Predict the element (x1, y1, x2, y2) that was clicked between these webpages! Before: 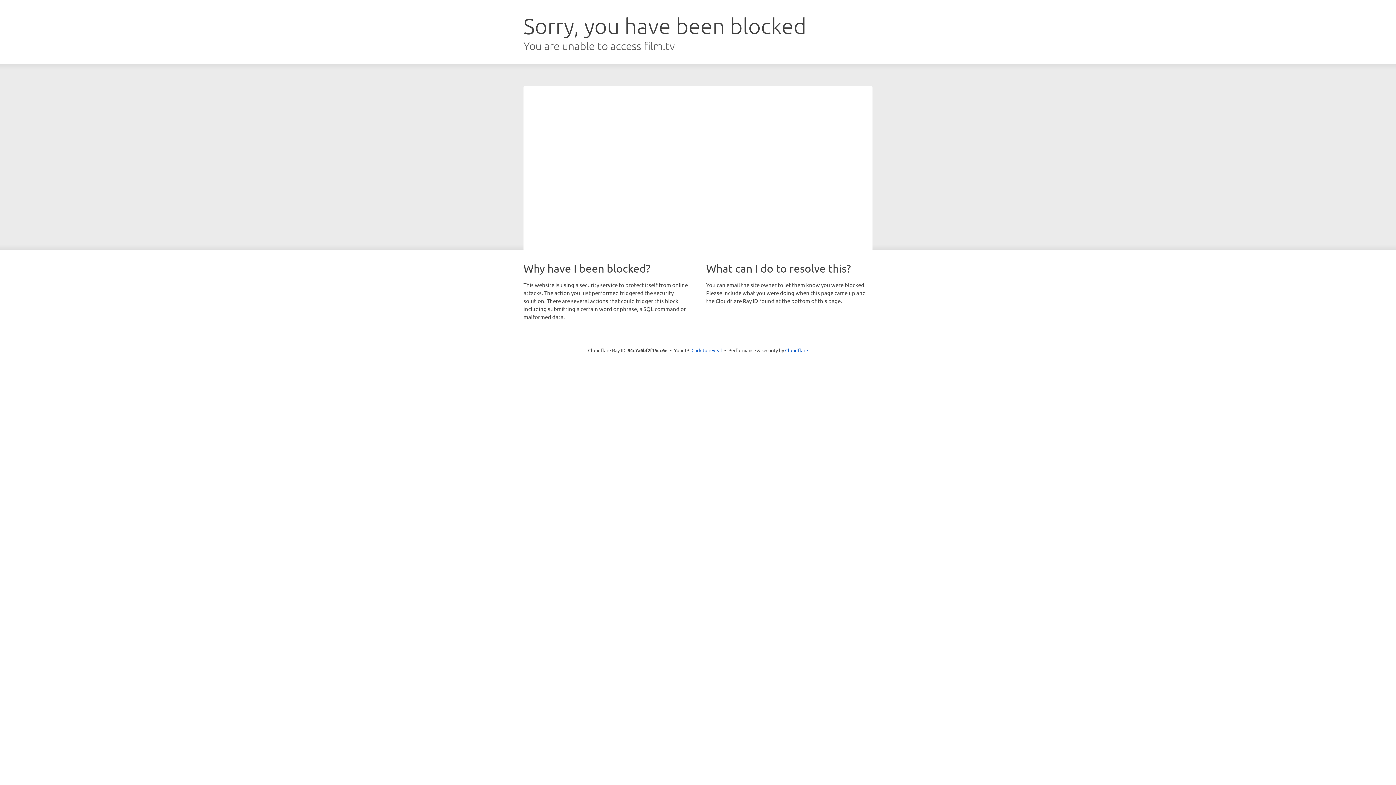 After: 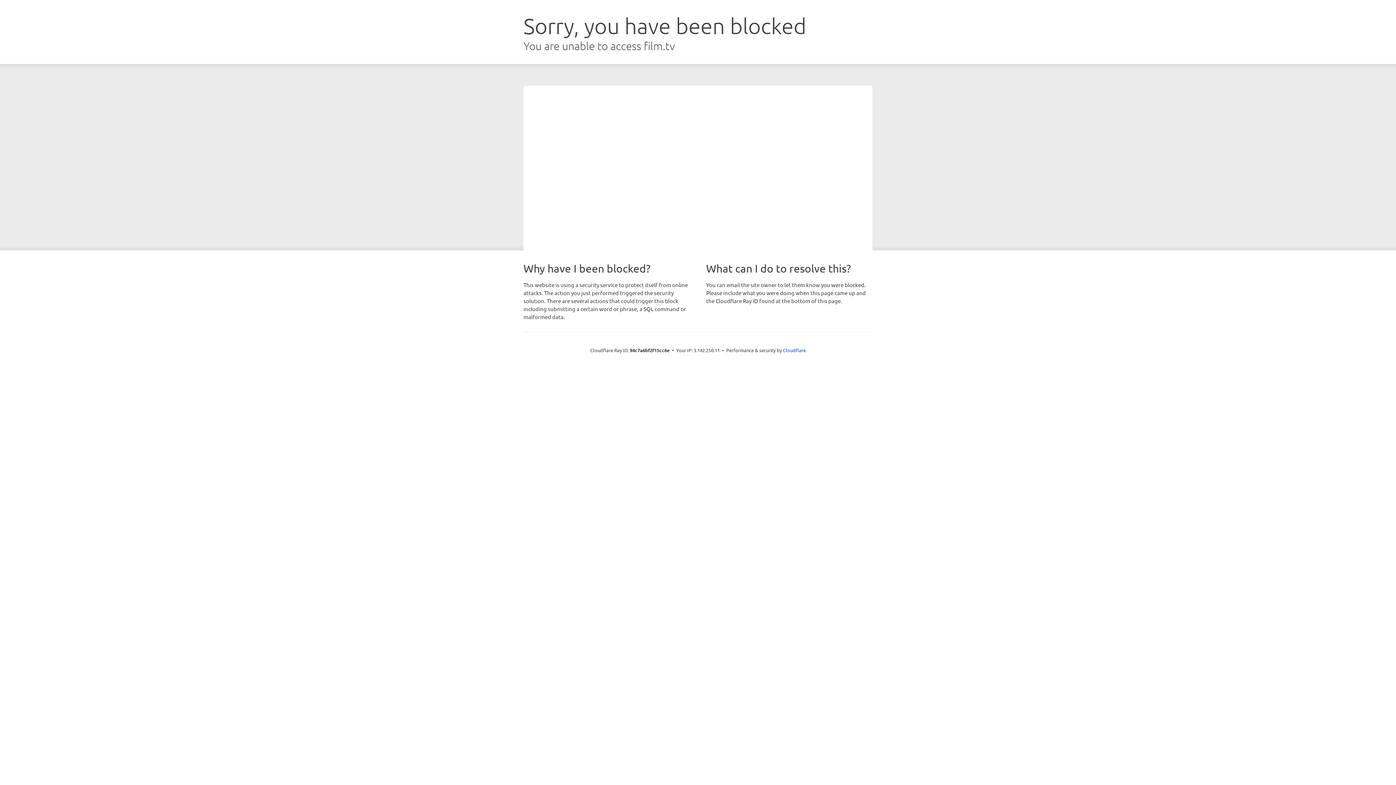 Action: label: Click to reveal bbox: (691, 346, 722, 353)